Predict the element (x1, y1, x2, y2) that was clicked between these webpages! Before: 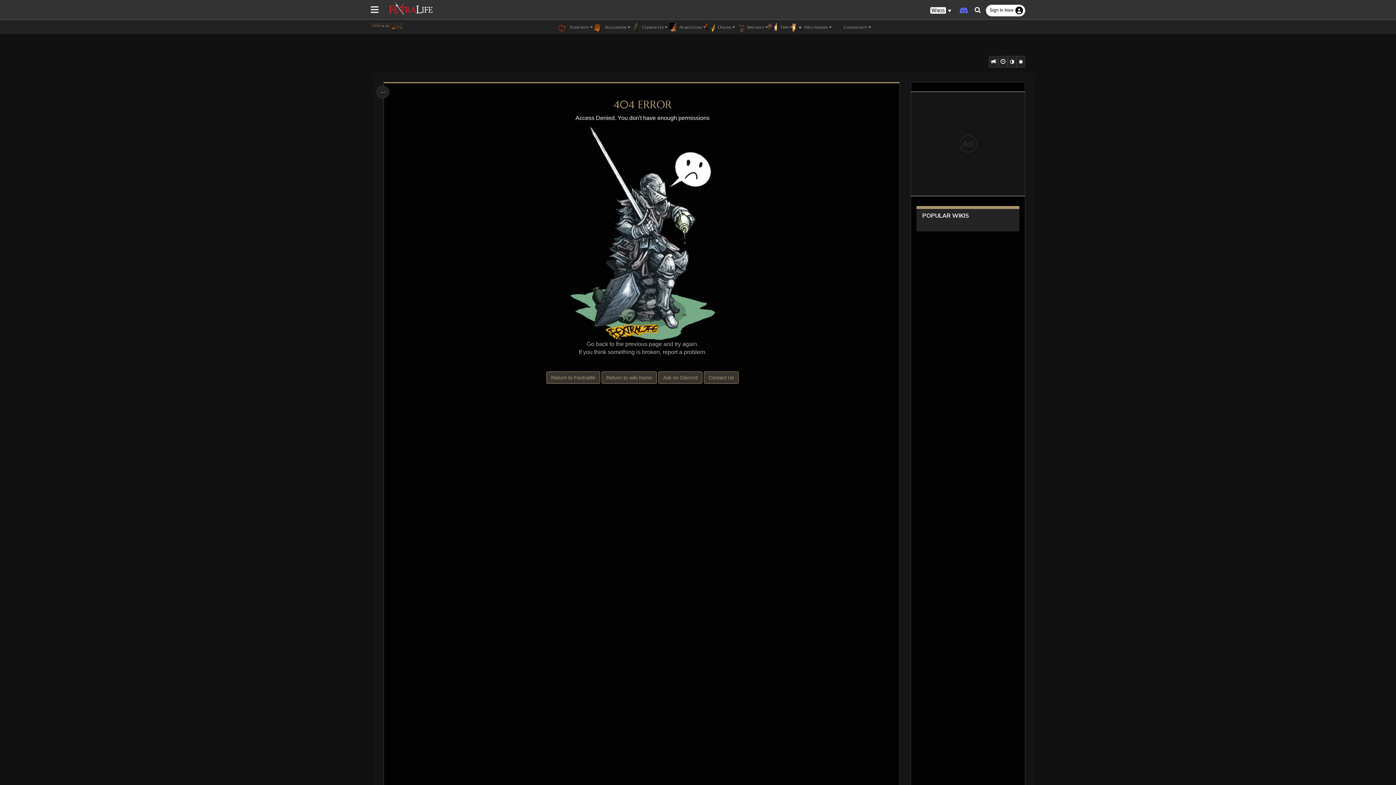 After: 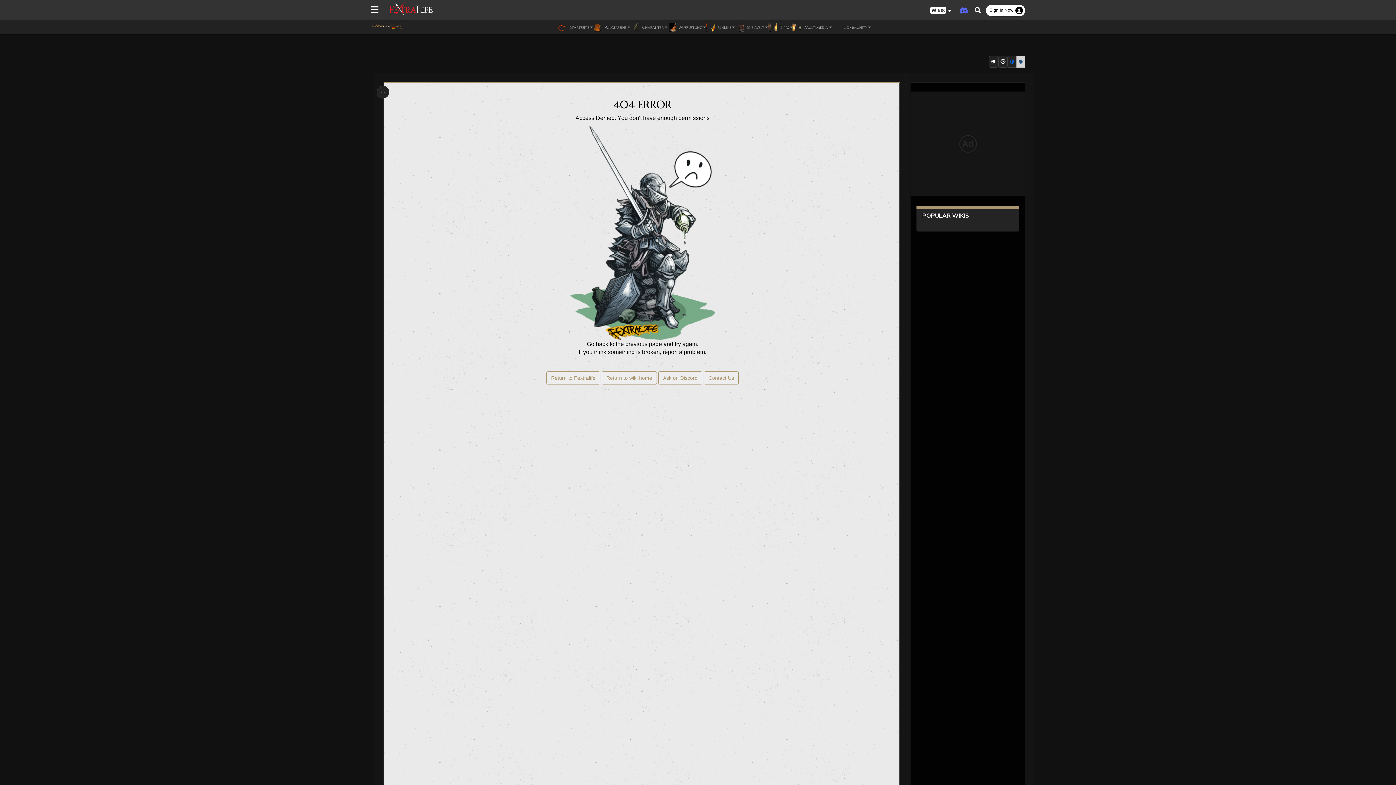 Action: bbox: (1017, 56, 1025, 67)